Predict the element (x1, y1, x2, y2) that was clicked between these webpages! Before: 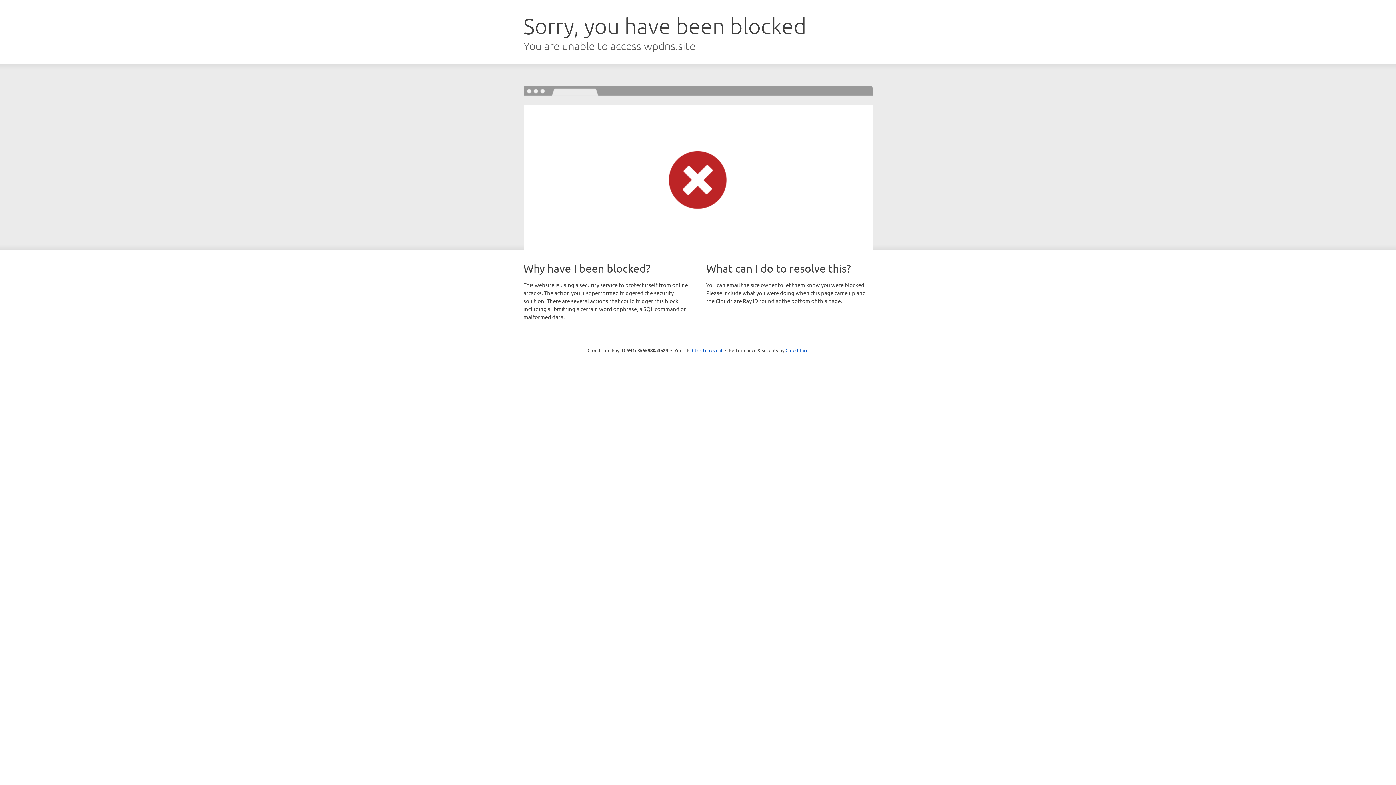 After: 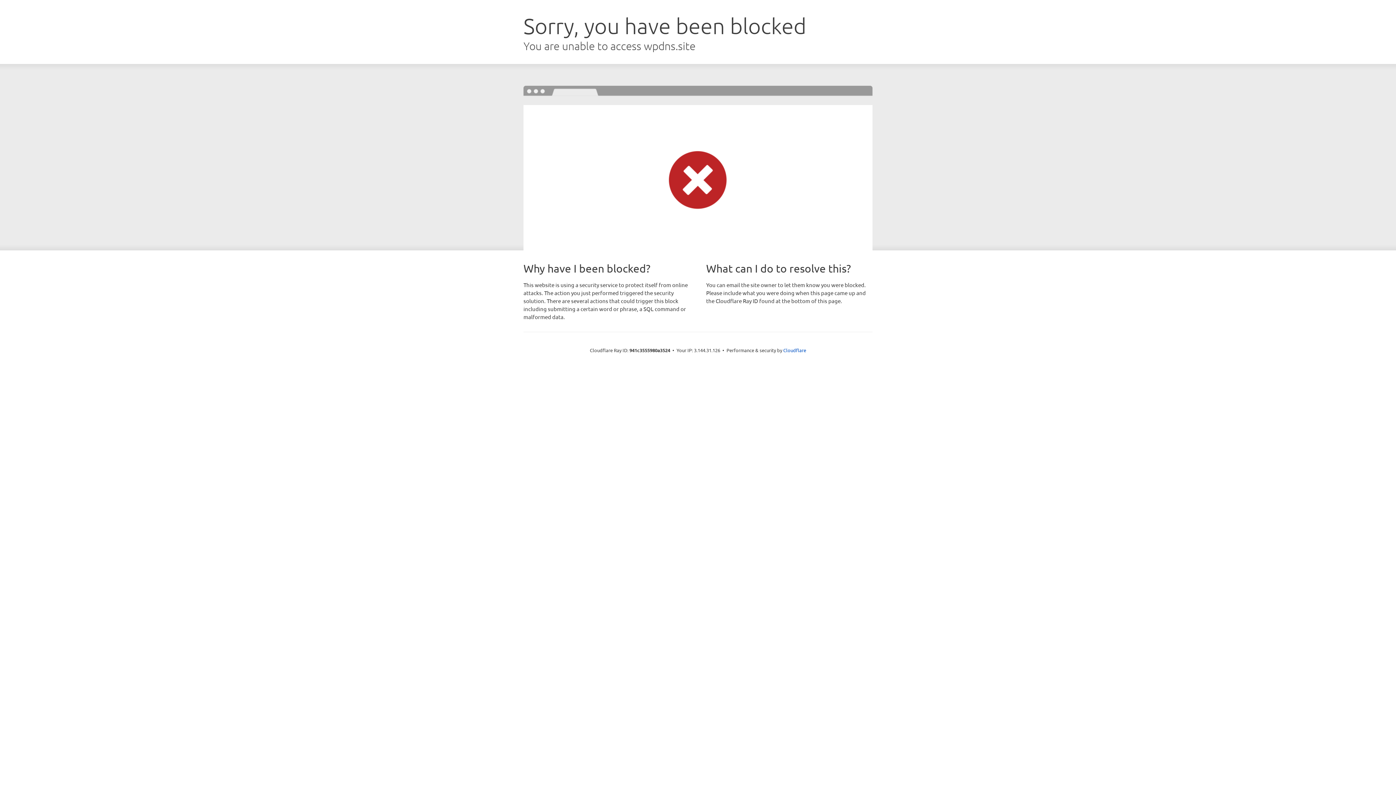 Action: label: Click to reveal bbox: (692, 346, 722, 353)